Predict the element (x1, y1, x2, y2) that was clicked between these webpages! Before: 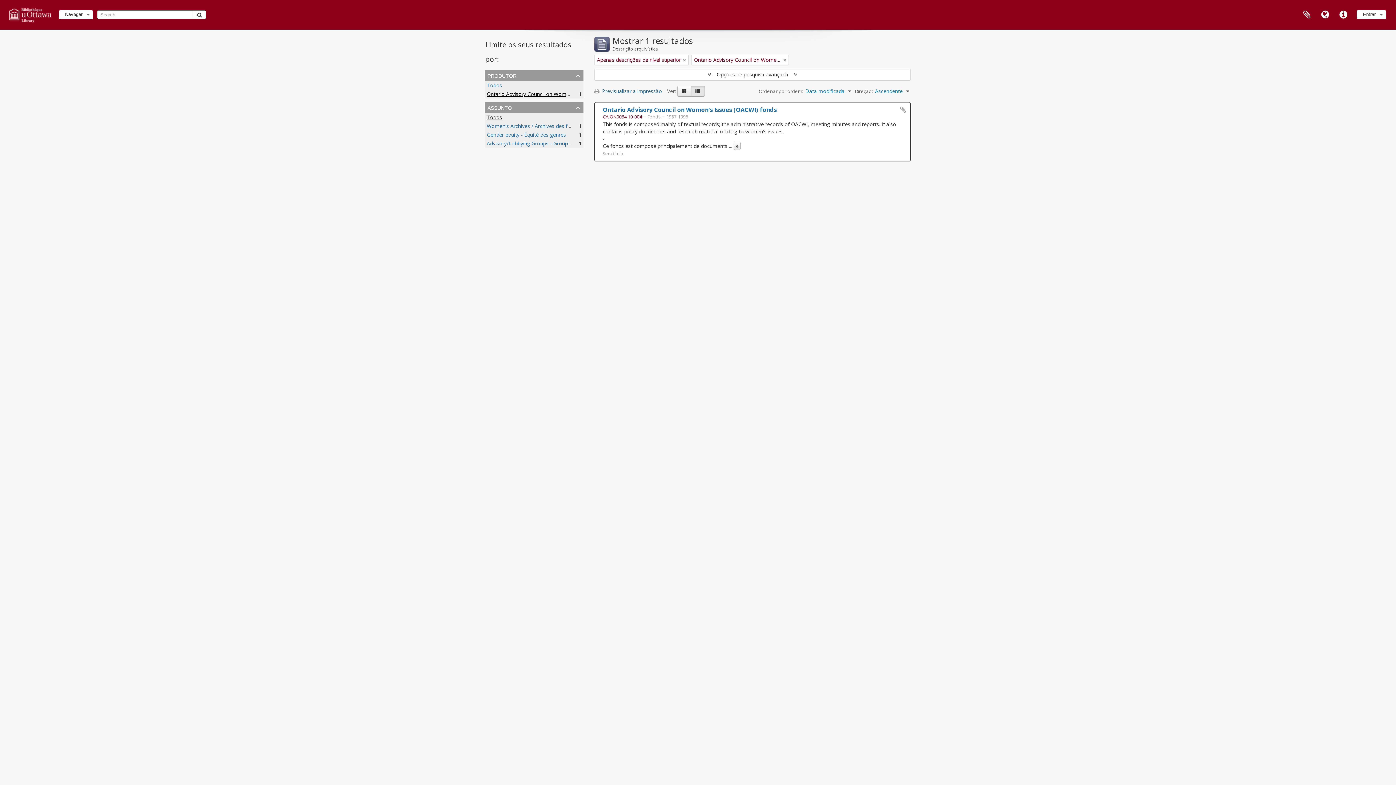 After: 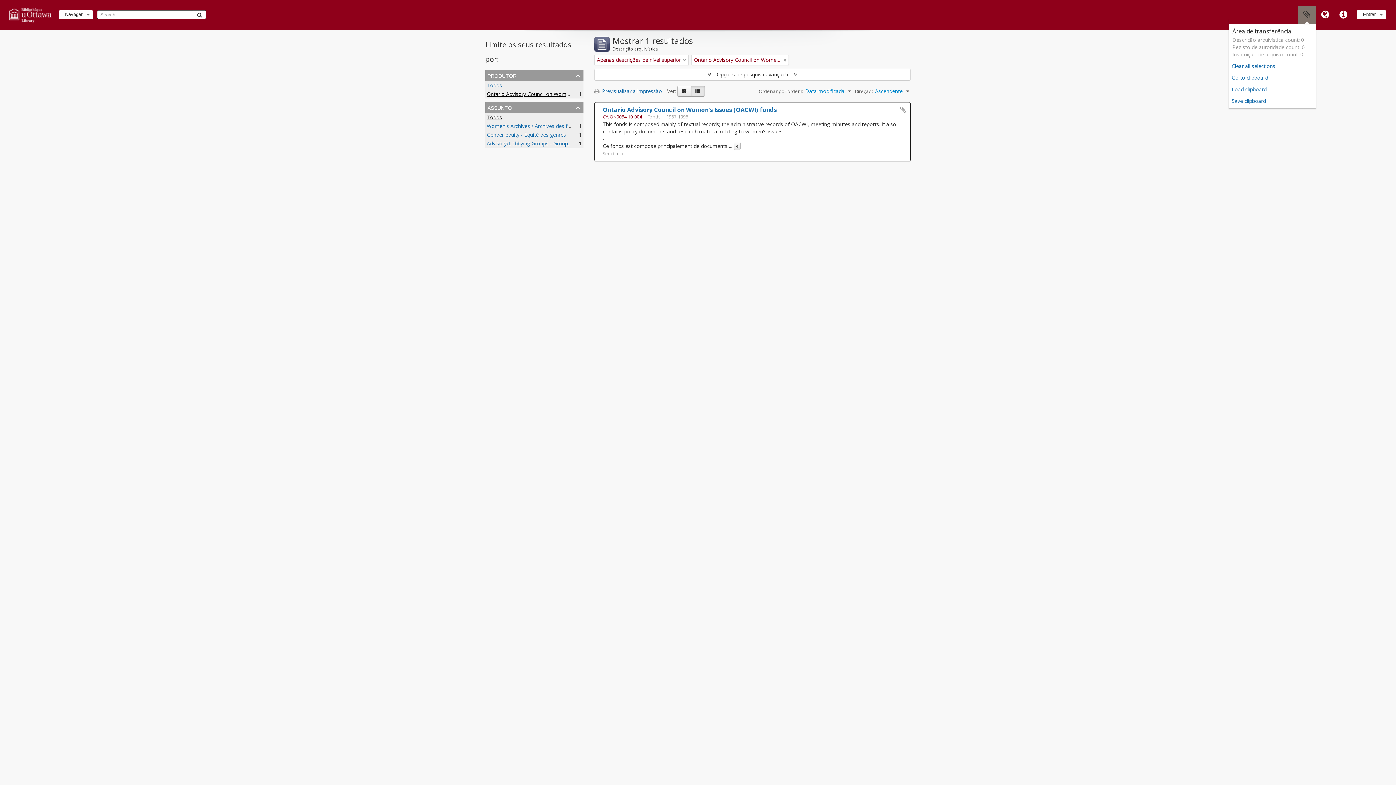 Action: label: Área de transferência bbox: (1298, 5, 1316, 24)